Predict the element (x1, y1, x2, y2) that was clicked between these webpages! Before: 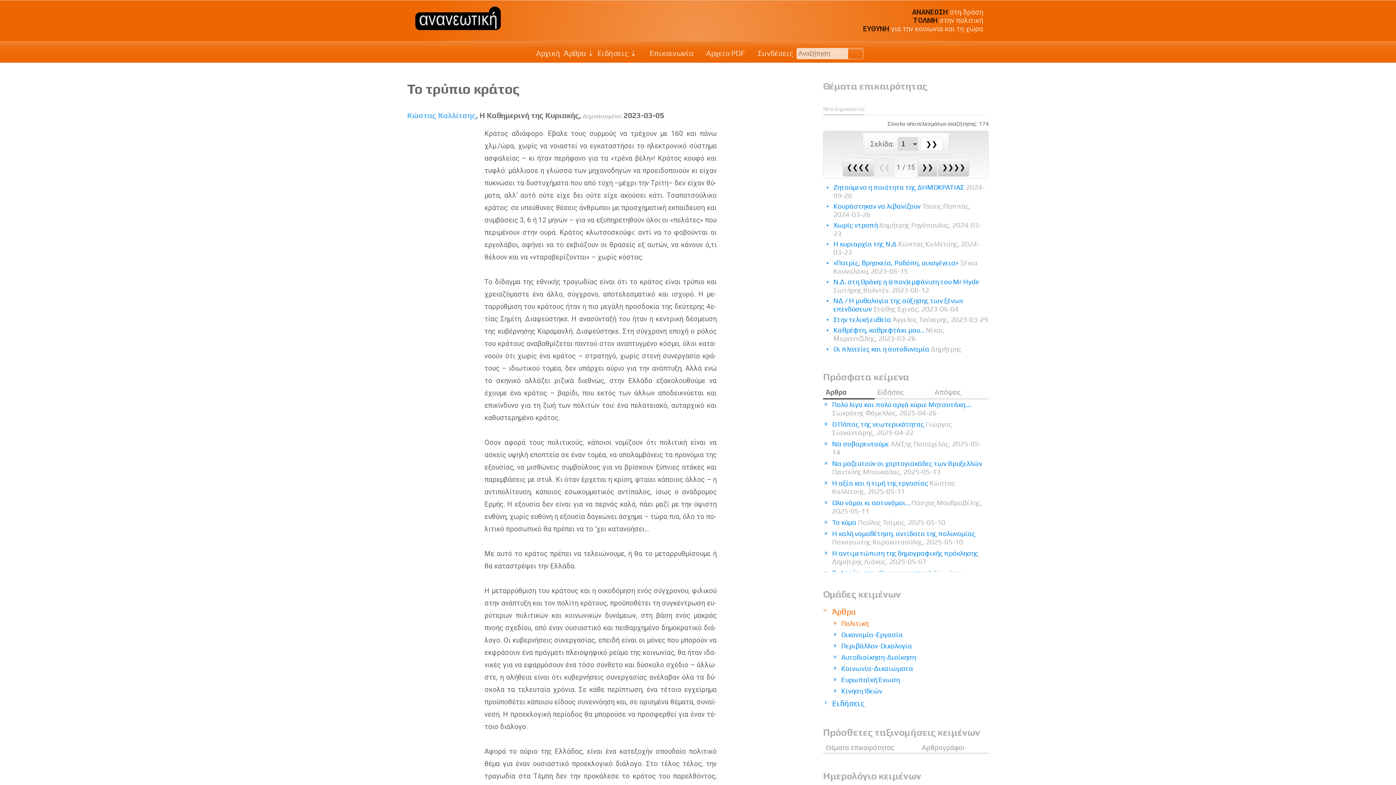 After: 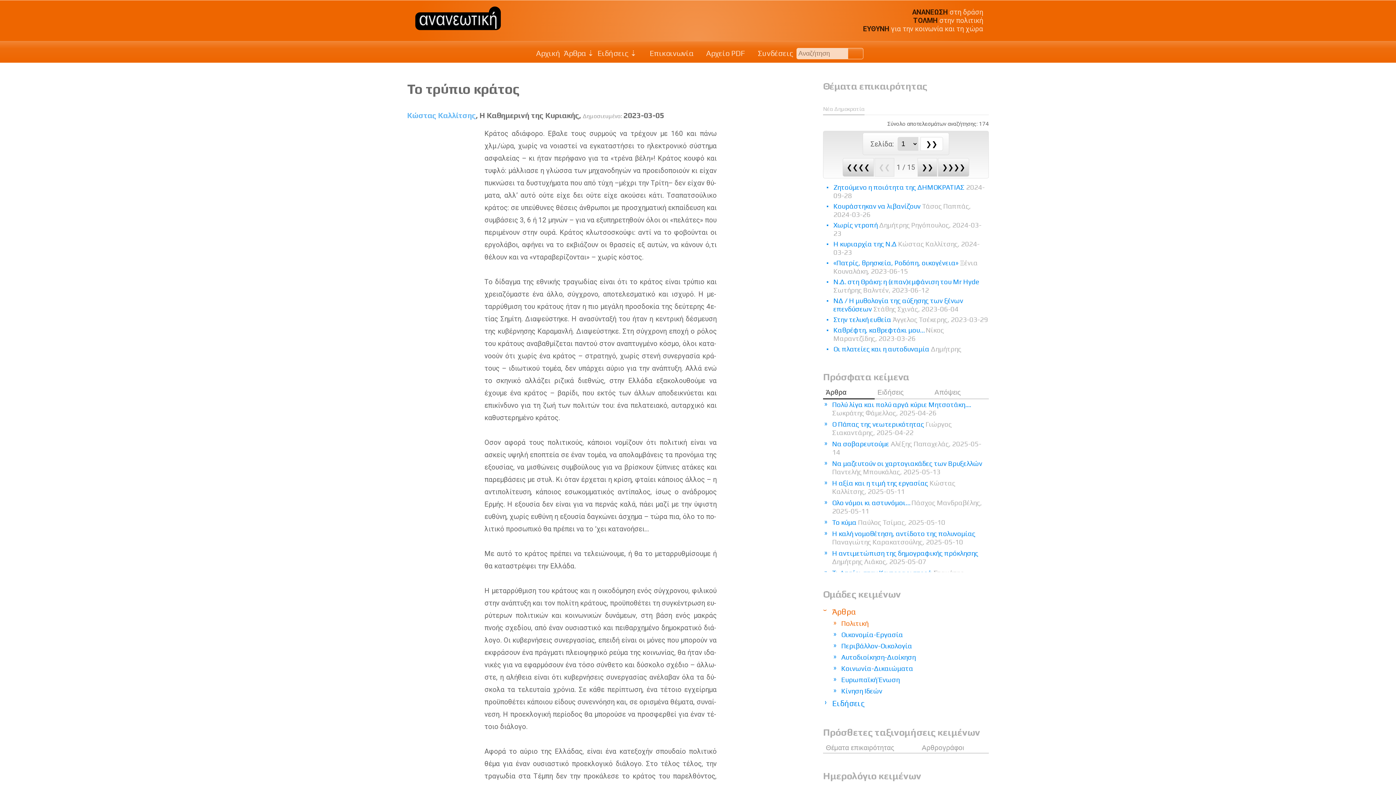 Action: bbox: (2, 751, 14, 767)